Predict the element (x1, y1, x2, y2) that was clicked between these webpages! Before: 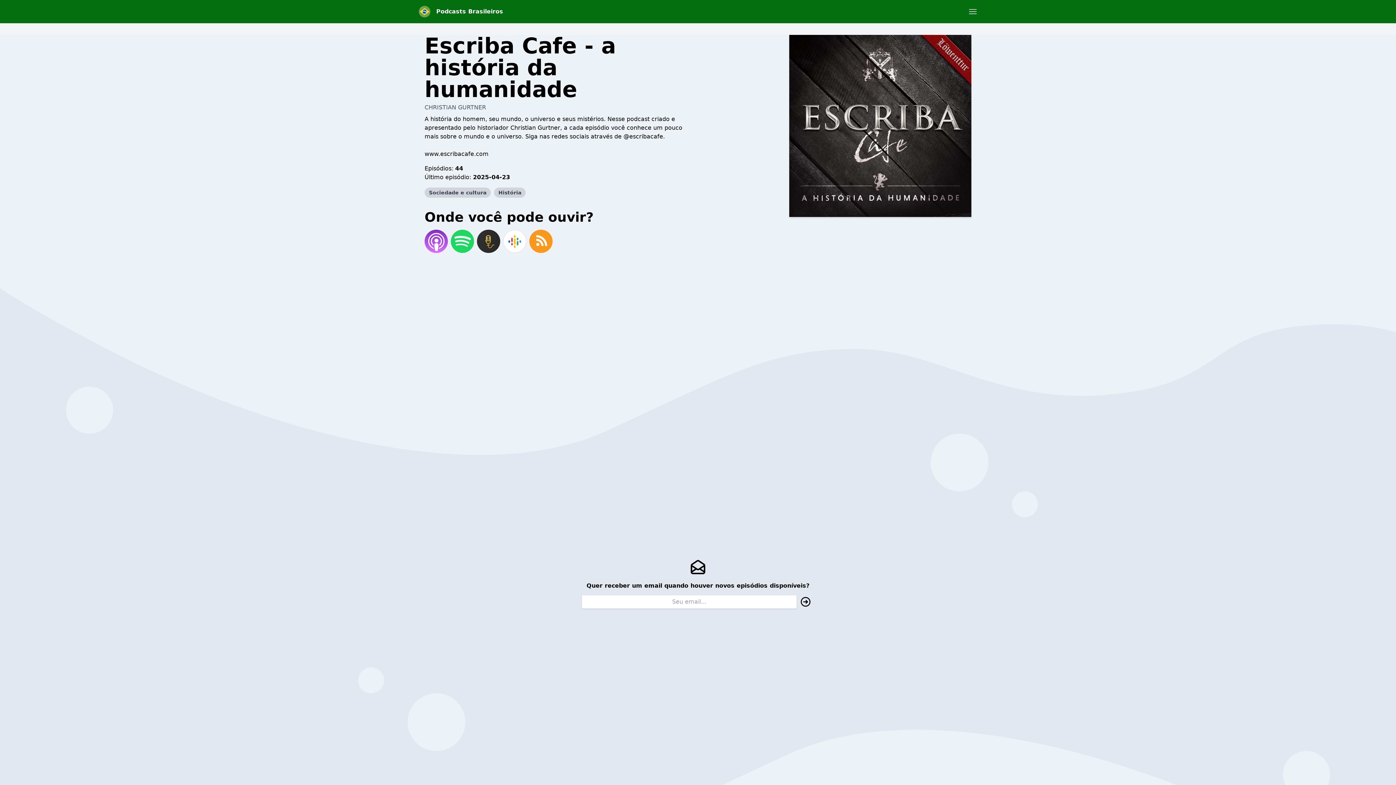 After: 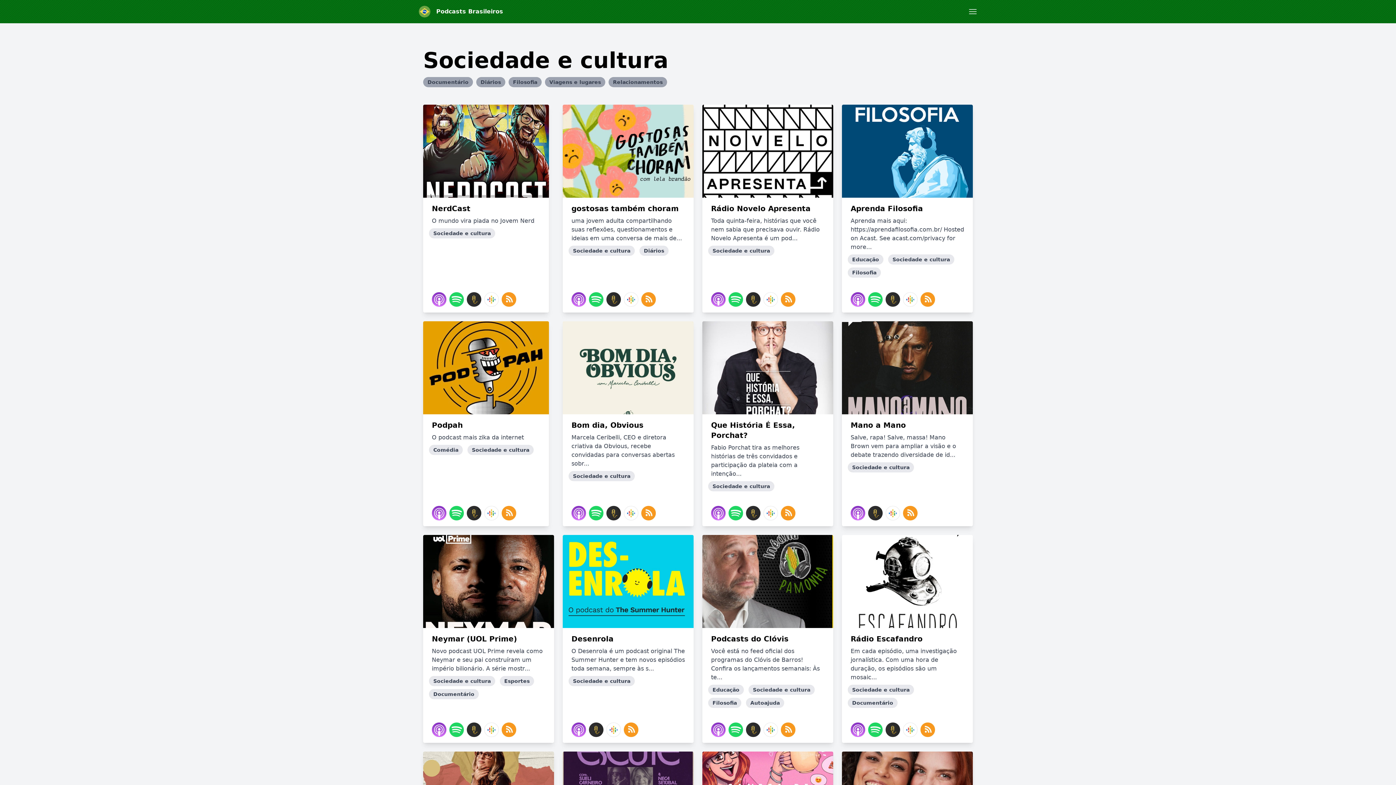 Action: bbox: (424, 187, 490, 197) label: Sociedade e cultura